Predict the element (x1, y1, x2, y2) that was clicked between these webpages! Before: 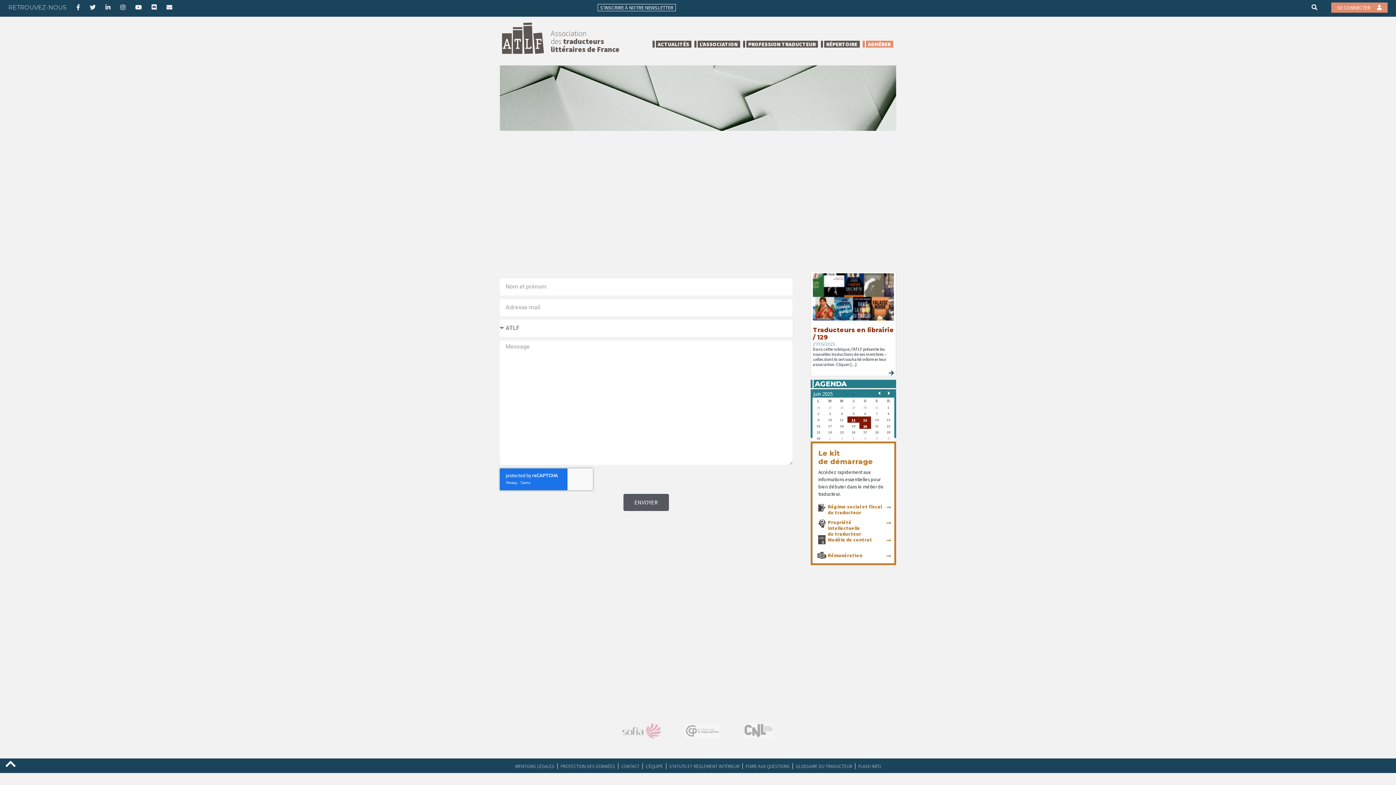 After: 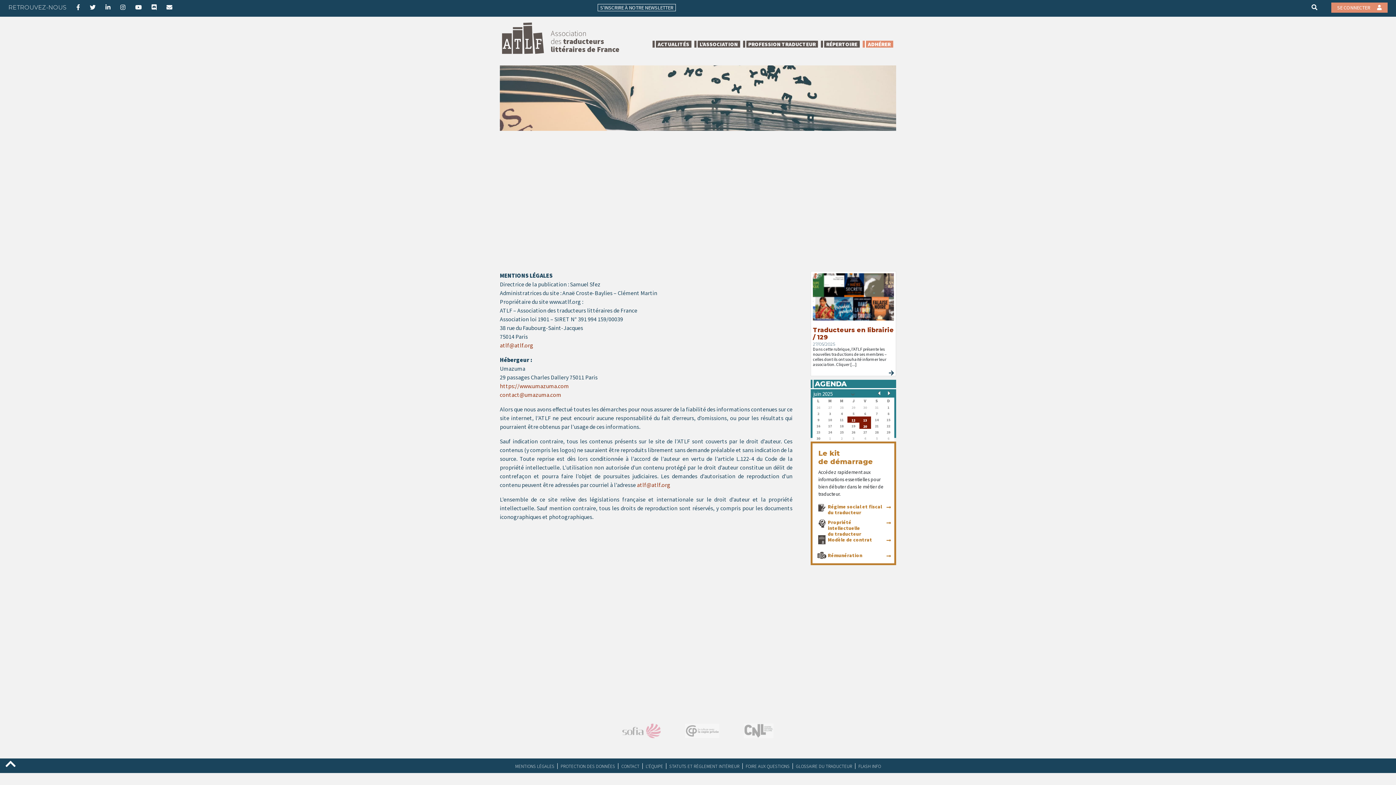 Action: bbox: (512, 763, 557, 769) label: MENTIONS LÉGALES